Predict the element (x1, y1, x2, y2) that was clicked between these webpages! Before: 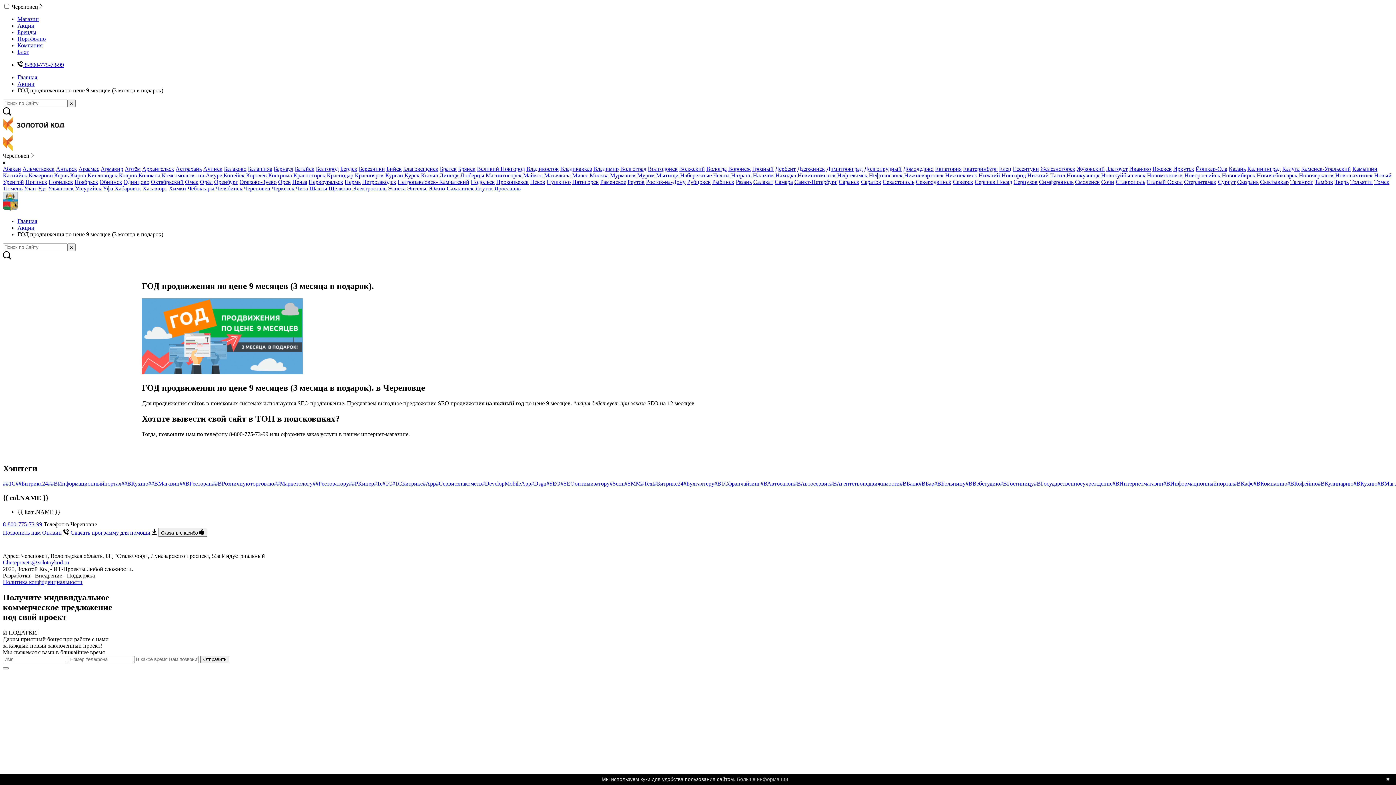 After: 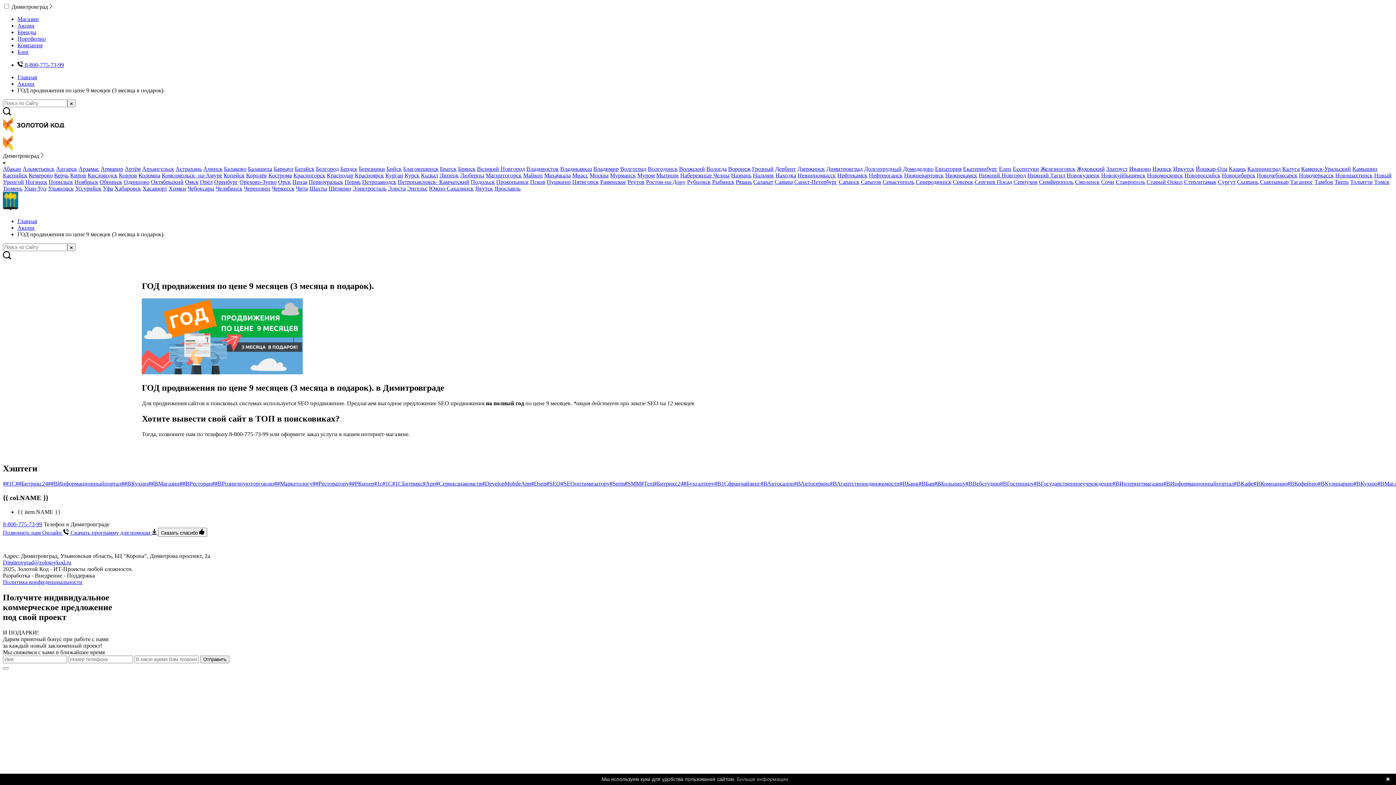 Action: bbox: (826, 165, 862, 172) label: Димитровград